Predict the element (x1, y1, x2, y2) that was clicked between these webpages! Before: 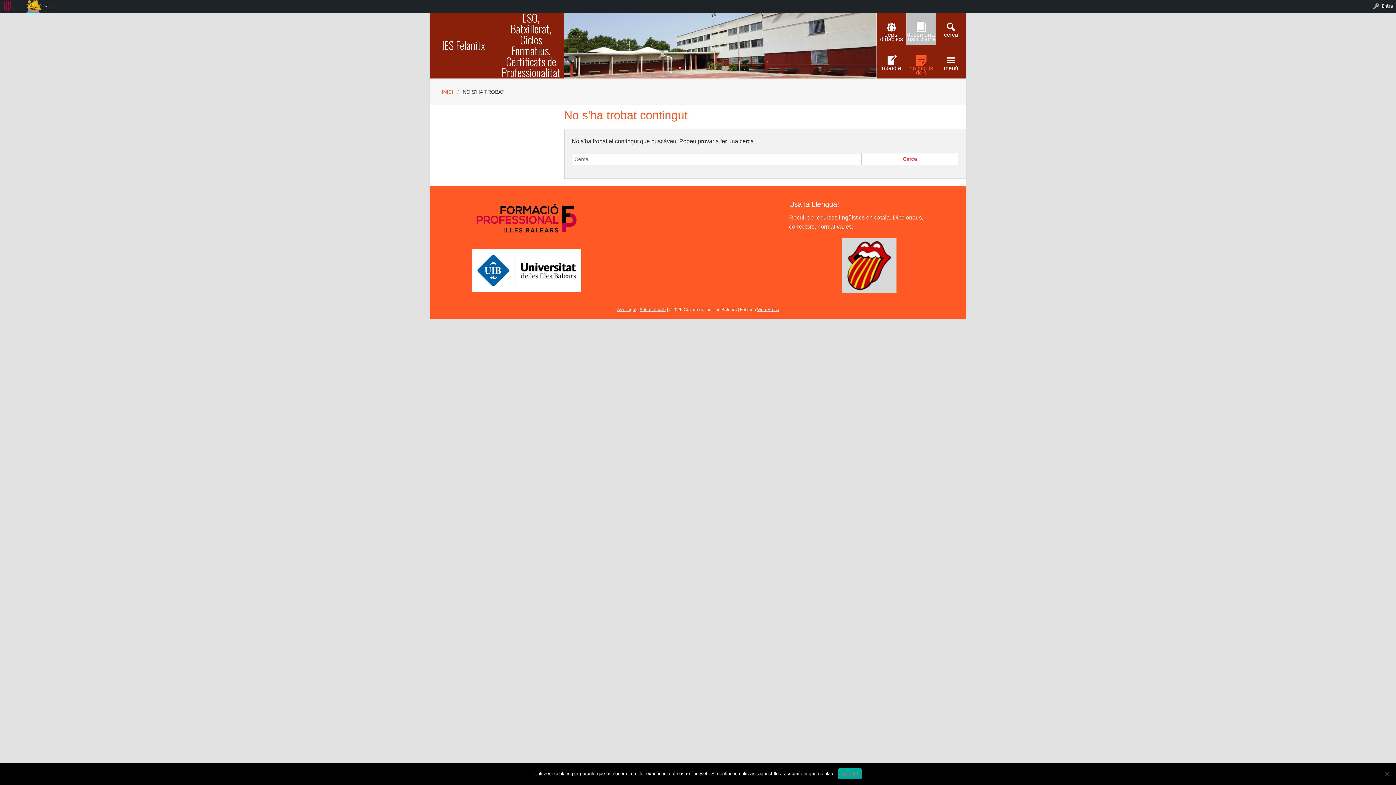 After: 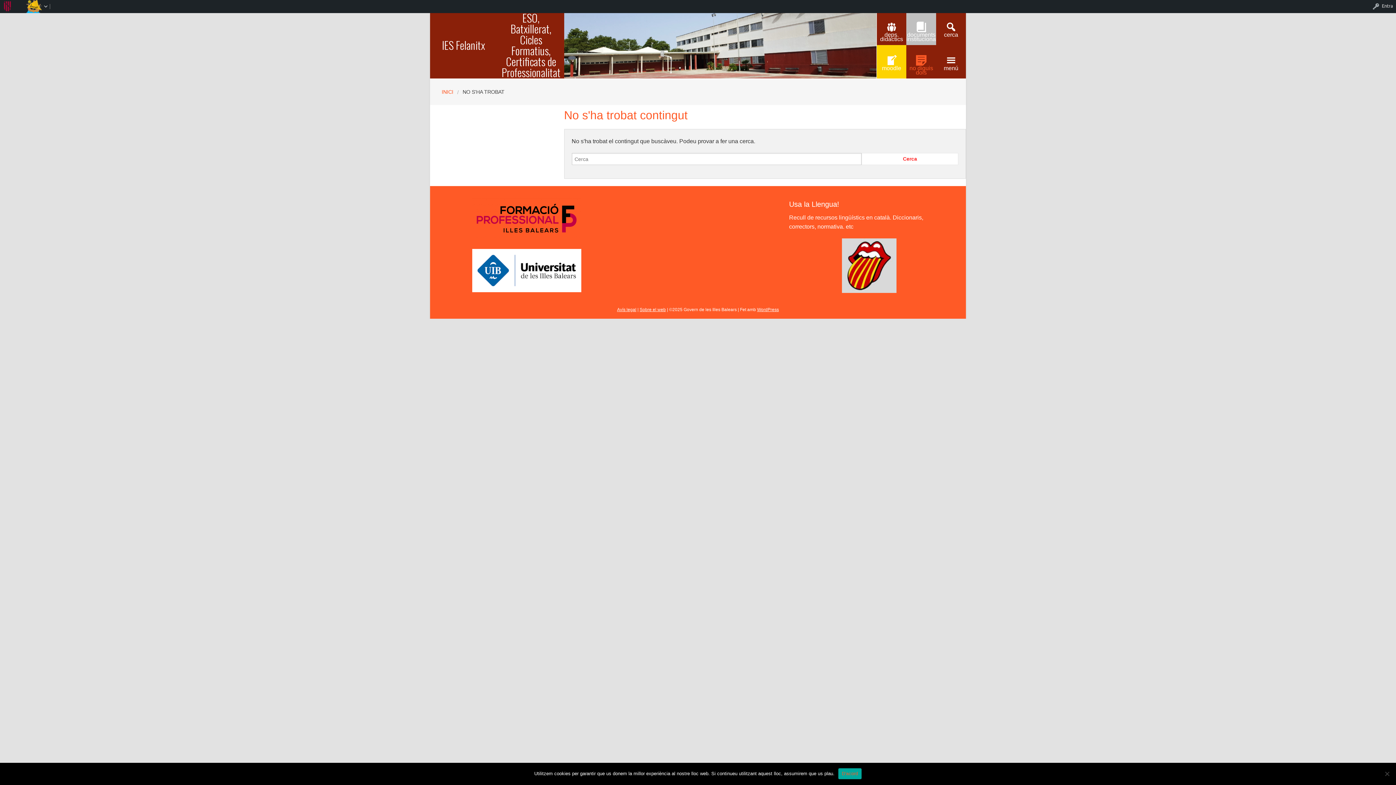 Action: bbox: (876, 45, 906, 78) label: moodle